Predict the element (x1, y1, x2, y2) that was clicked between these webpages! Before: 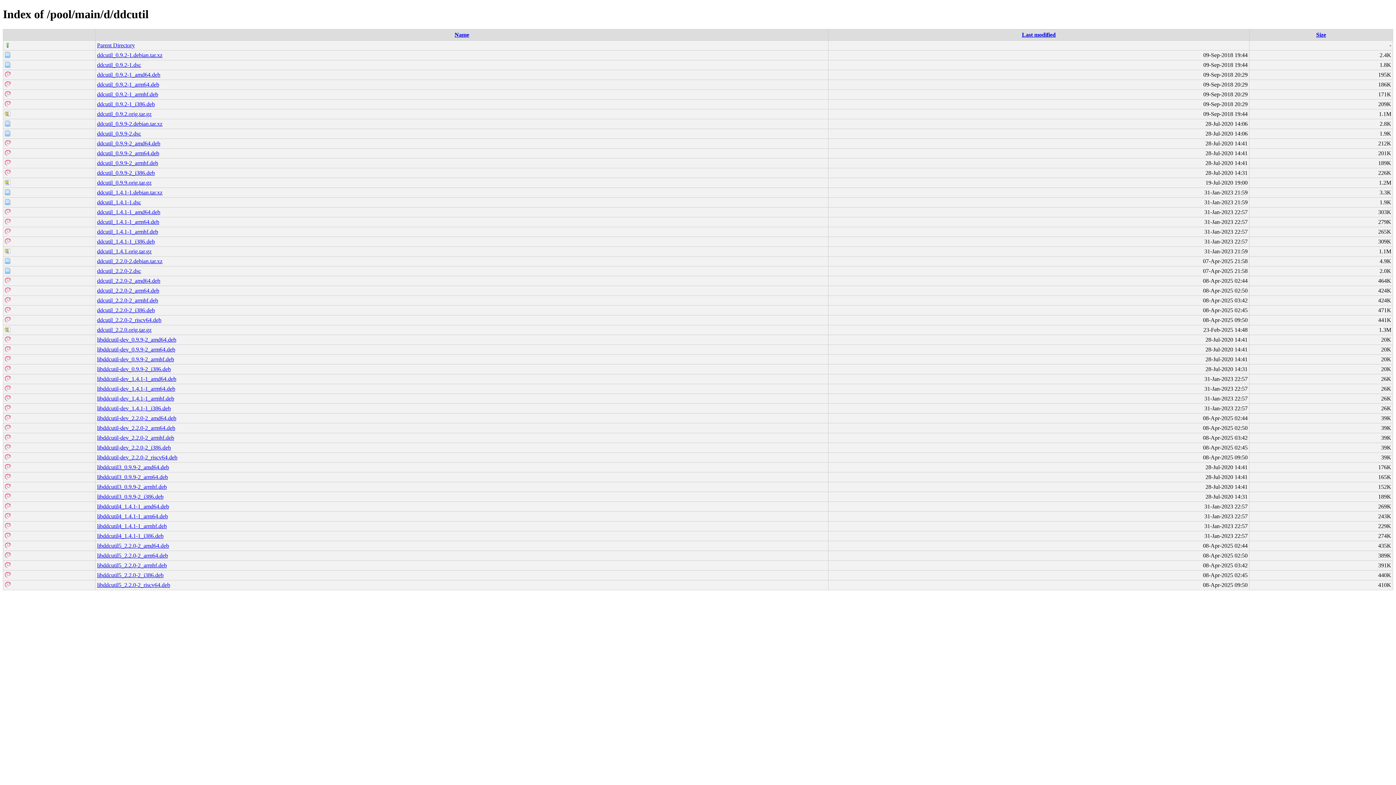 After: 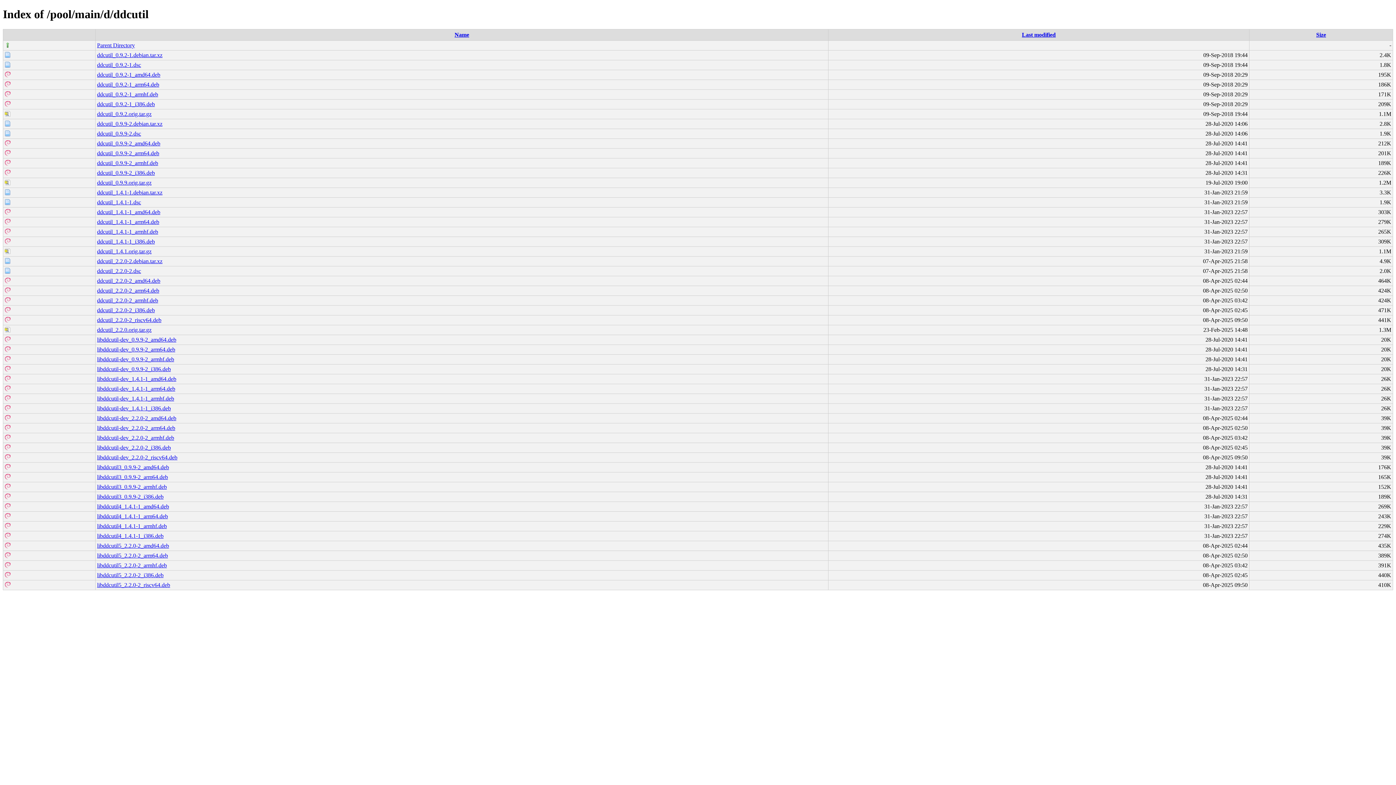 Action: label: ddcutil_0.9.2-1.debian.tar.xz bbox: (97, 51, 162, 58)